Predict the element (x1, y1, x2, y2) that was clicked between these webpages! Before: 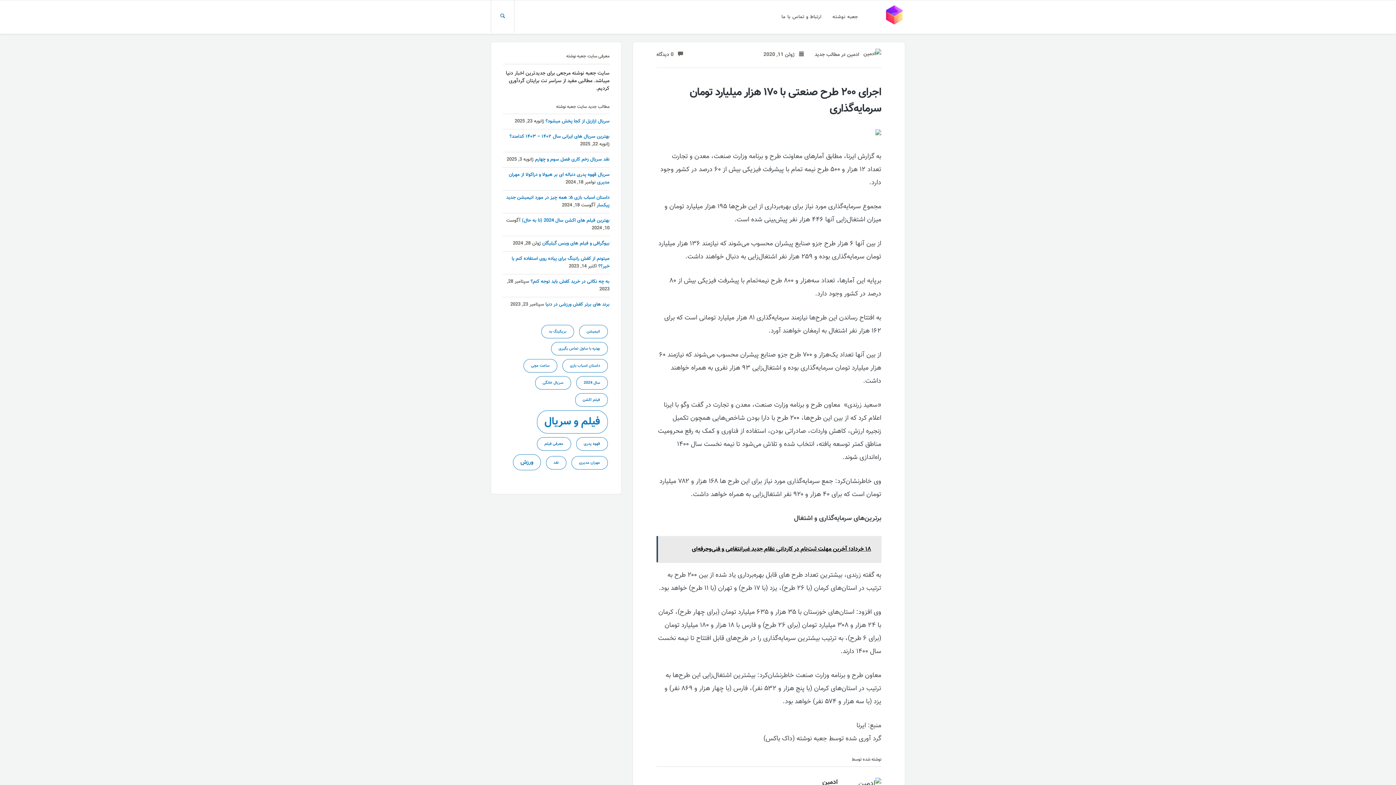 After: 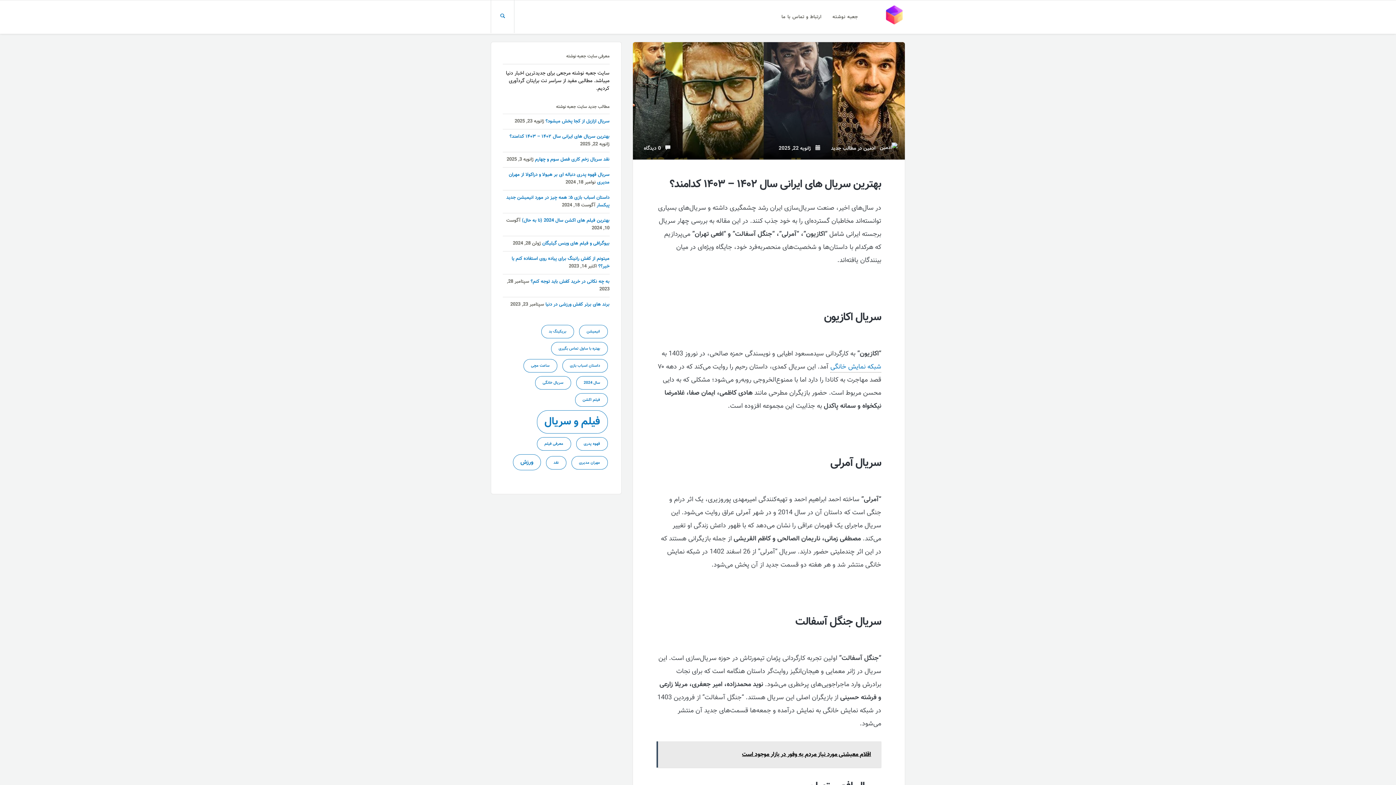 Action: label: بهترین سریال های ایرانی سال ‍۱۴۰۲ – ۱۴۰۳ کدامند؟ bbox: (509, 133, 609, 140)